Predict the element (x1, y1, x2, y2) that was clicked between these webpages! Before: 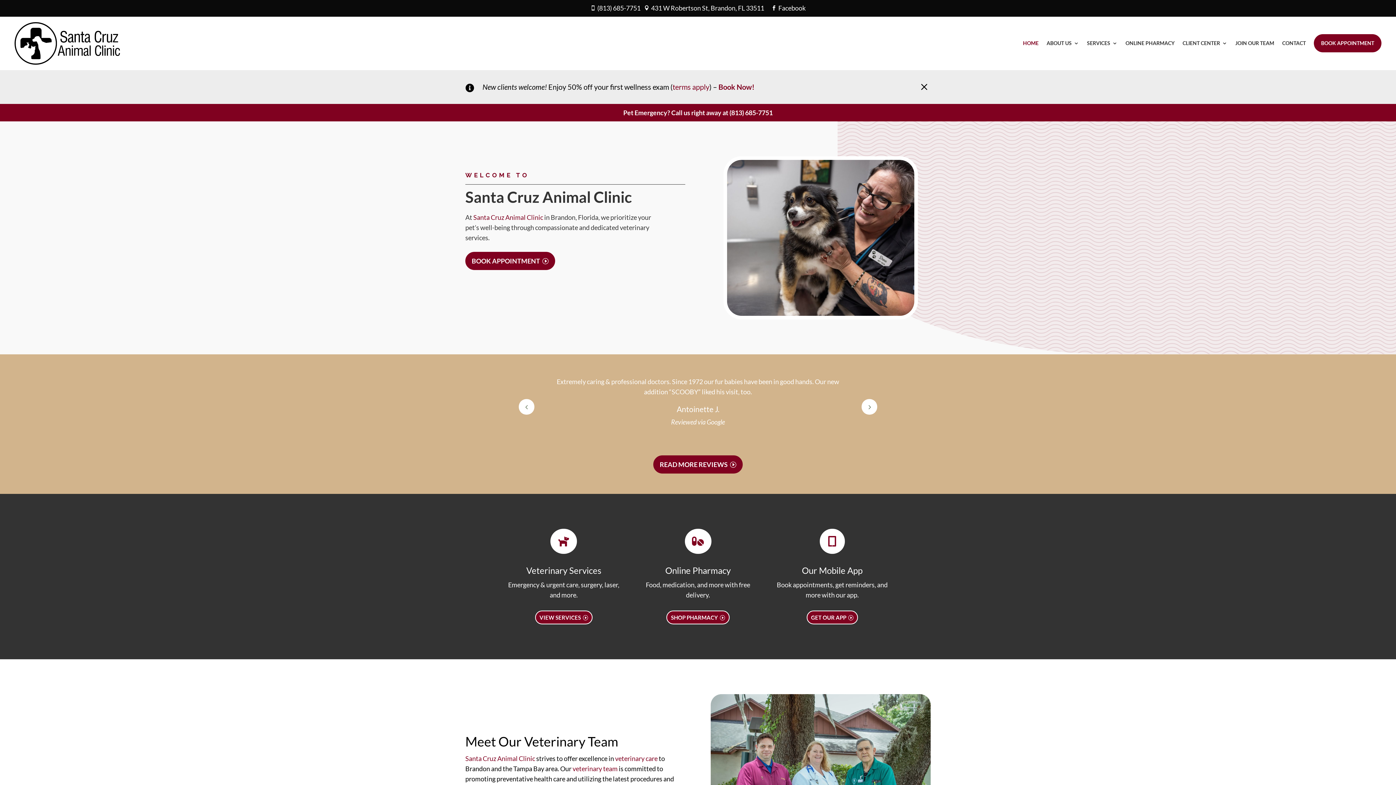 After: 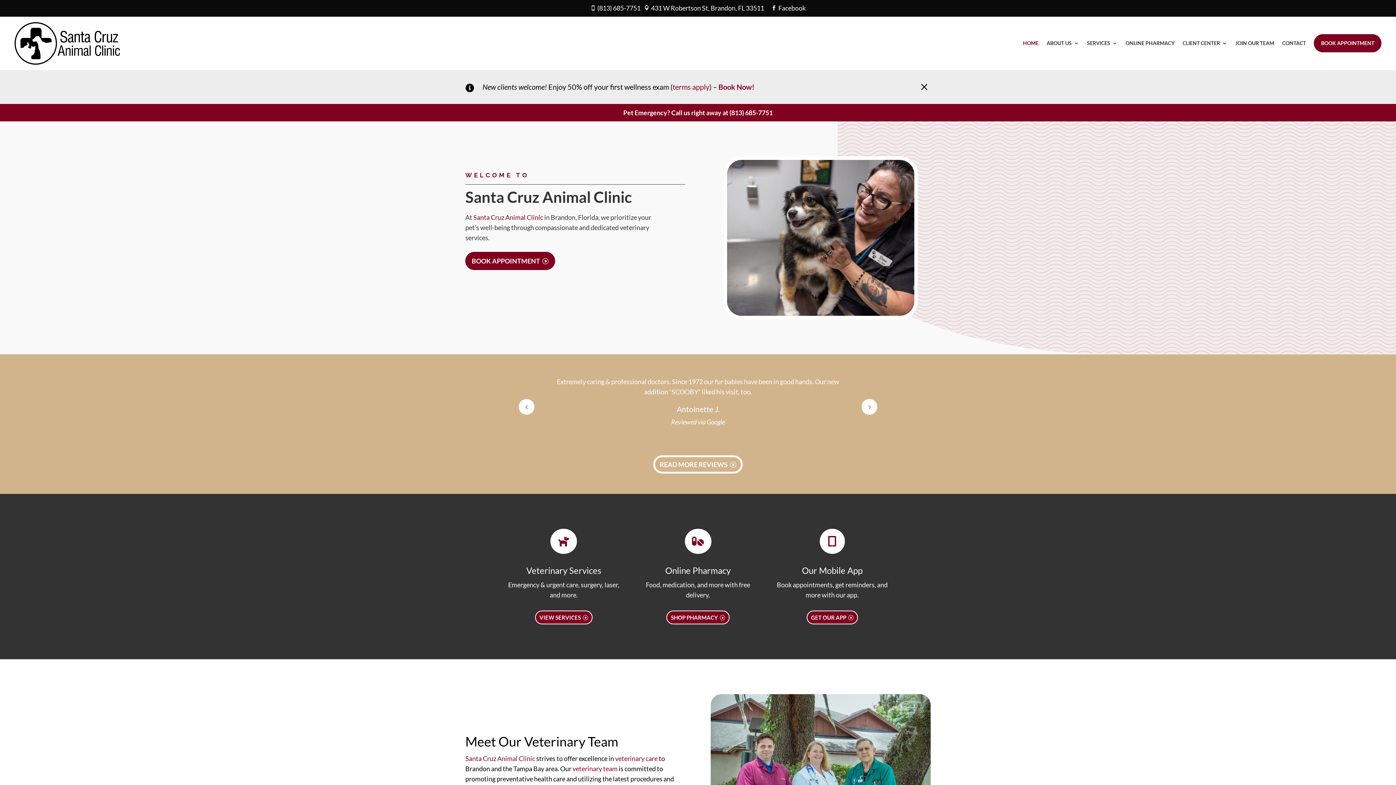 Action: bbox: (653, 455, 742, 473) label: READ MORE REVIEWS